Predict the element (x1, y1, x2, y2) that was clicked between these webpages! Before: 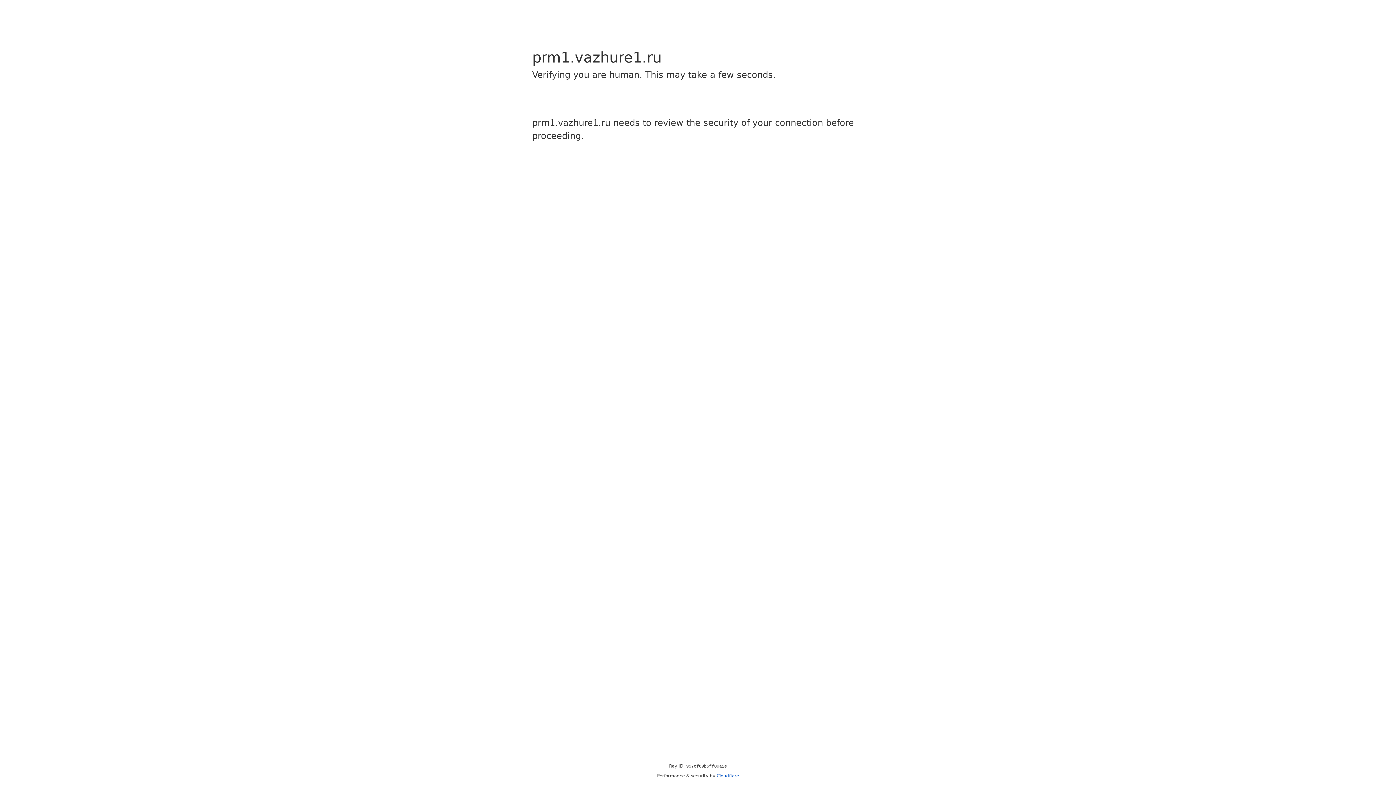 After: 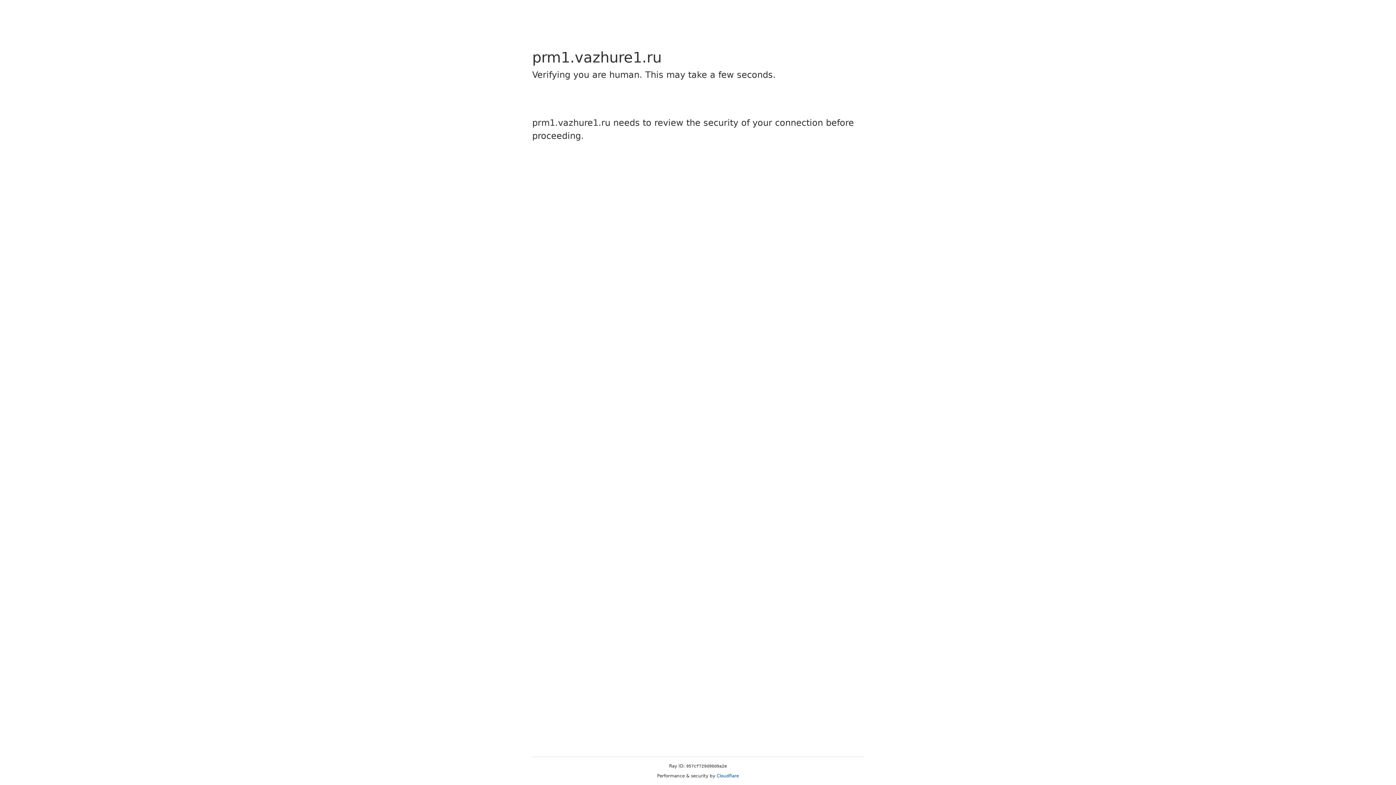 Action: label: Cloudflare bbox: (716, 773, 739, 778)